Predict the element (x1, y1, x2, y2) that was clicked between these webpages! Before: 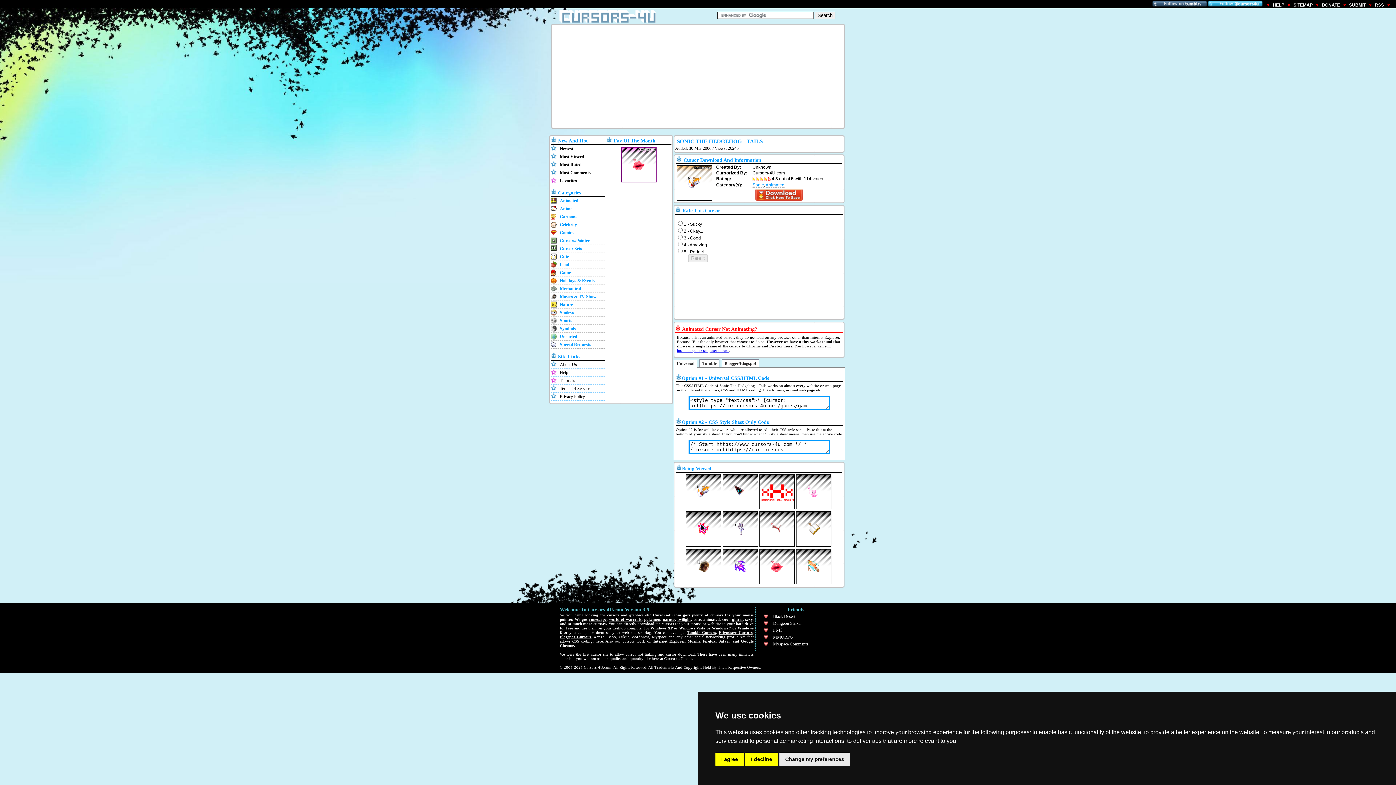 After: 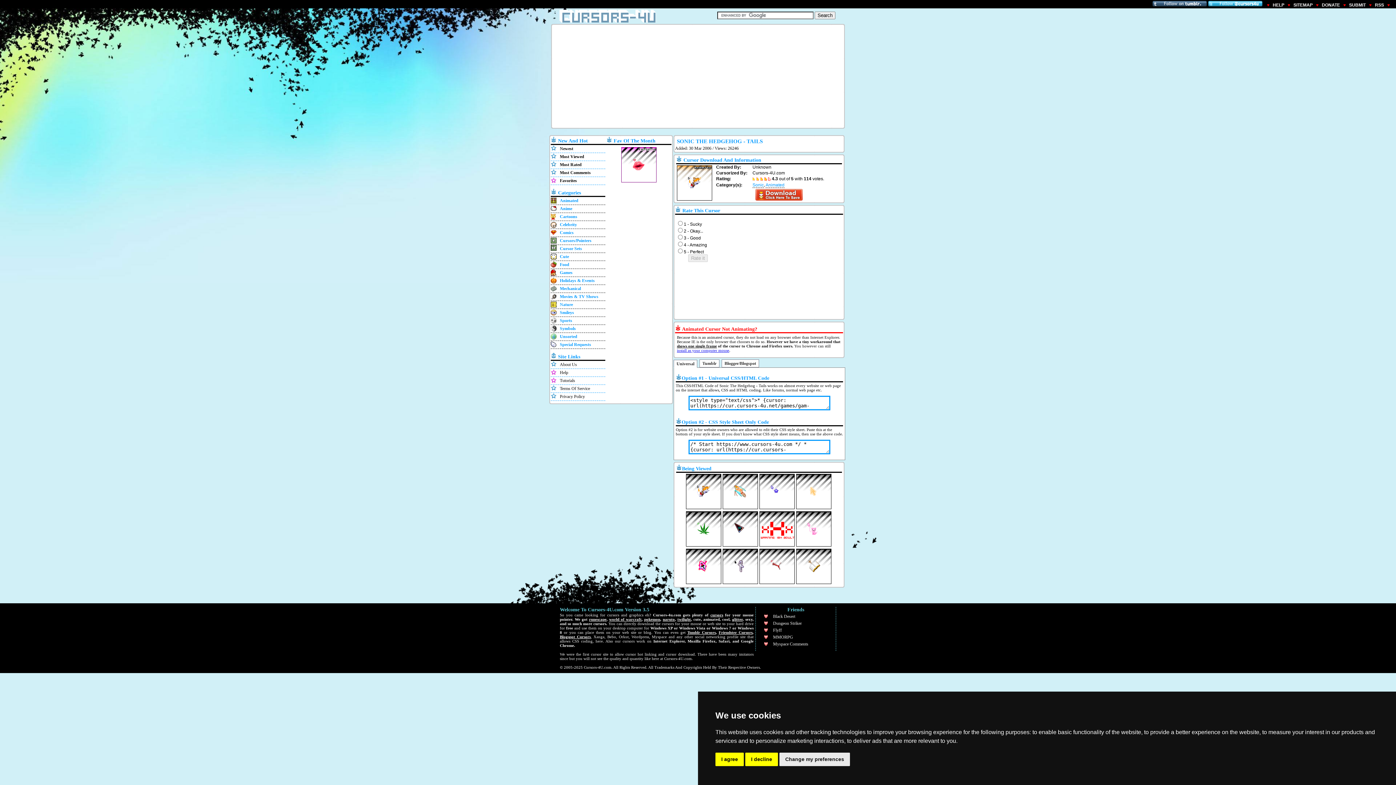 Action: bbox: (686, 504, 721, 510)